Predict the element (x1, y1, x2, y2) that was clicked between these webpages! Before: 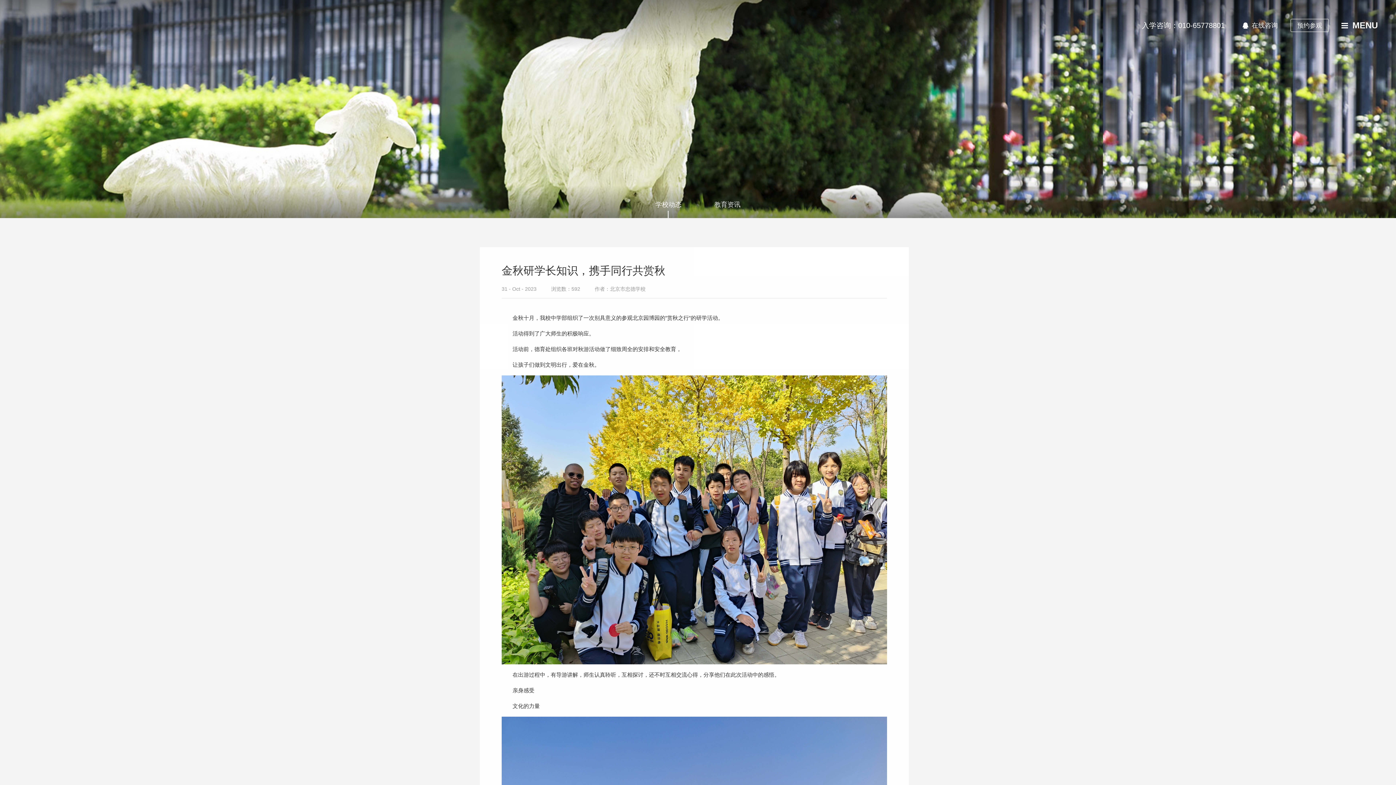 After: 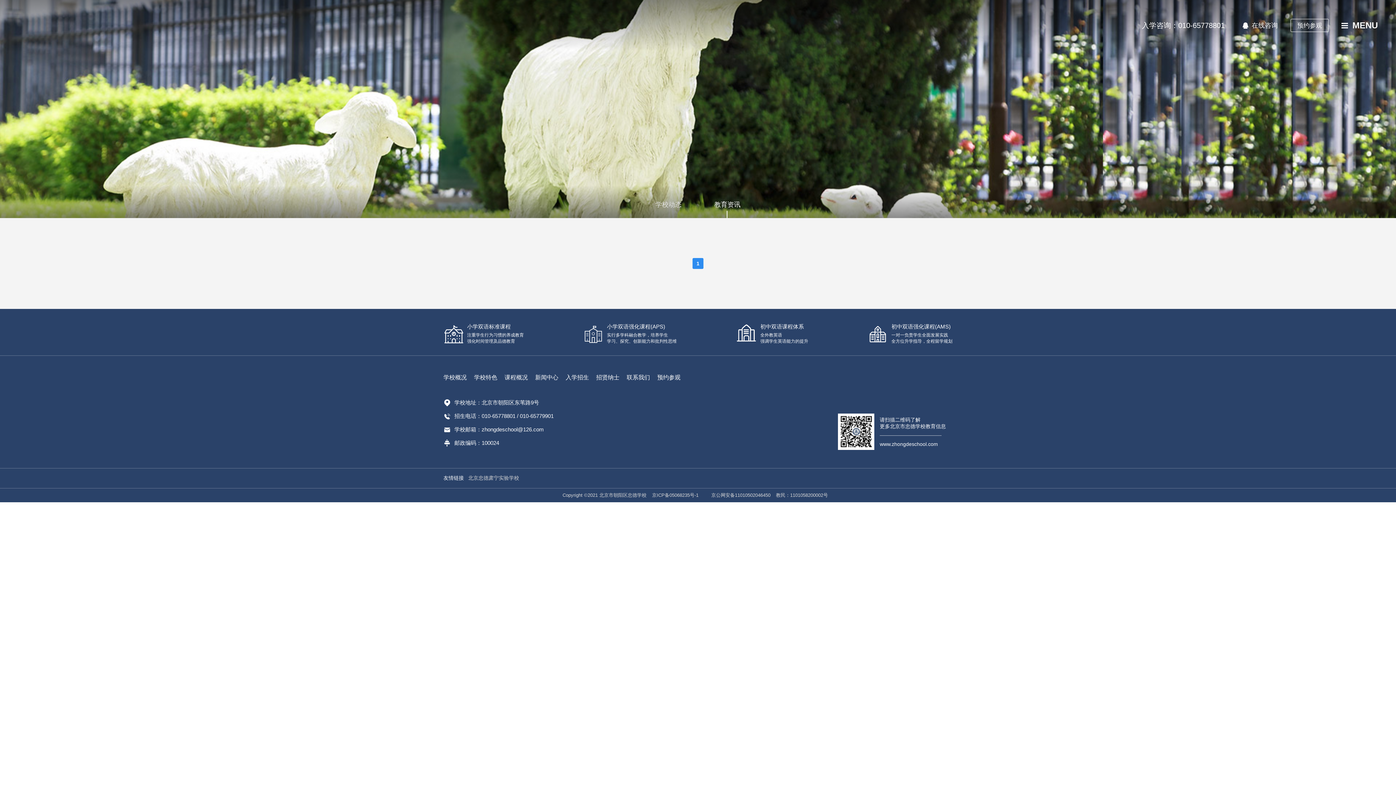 Action: bbox: (714, 200, 740, 209) label: 教育资讯